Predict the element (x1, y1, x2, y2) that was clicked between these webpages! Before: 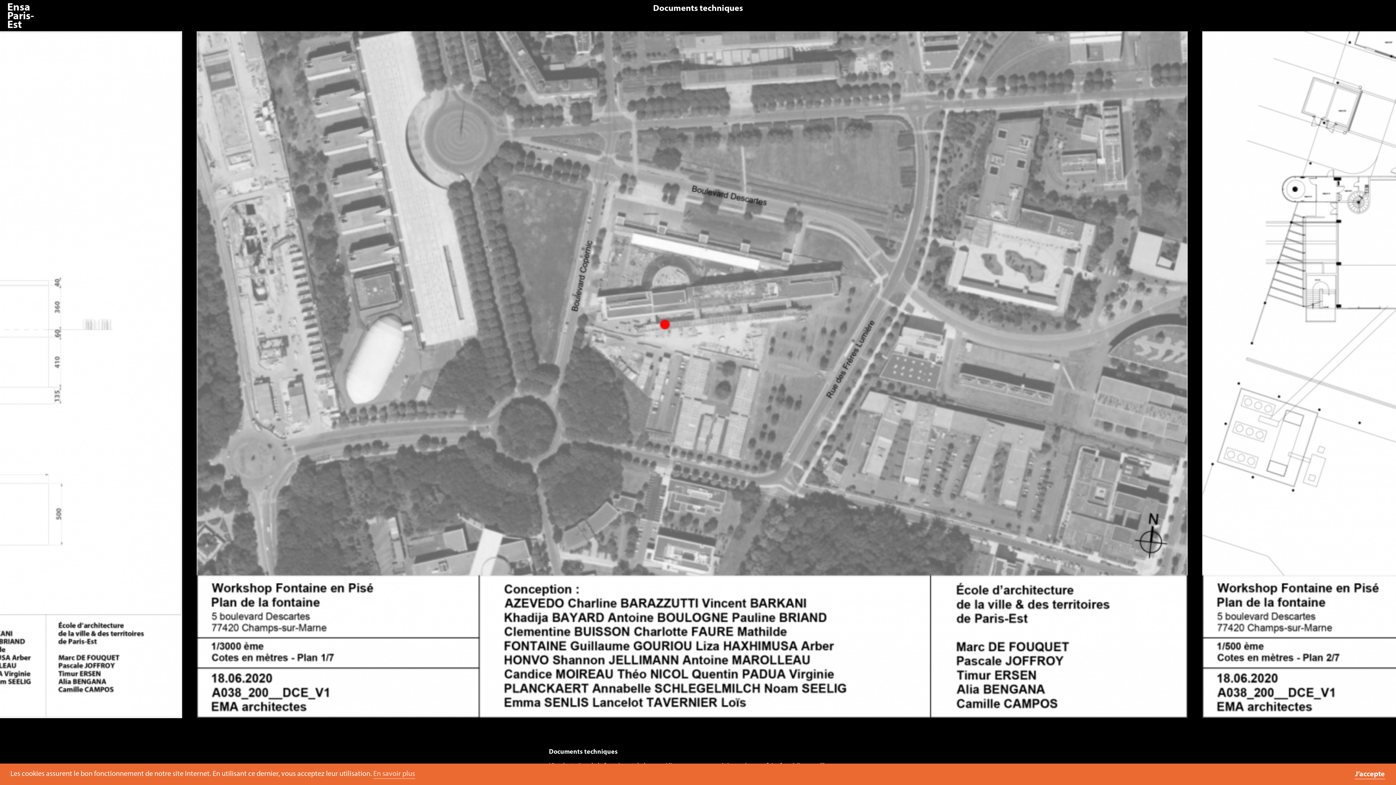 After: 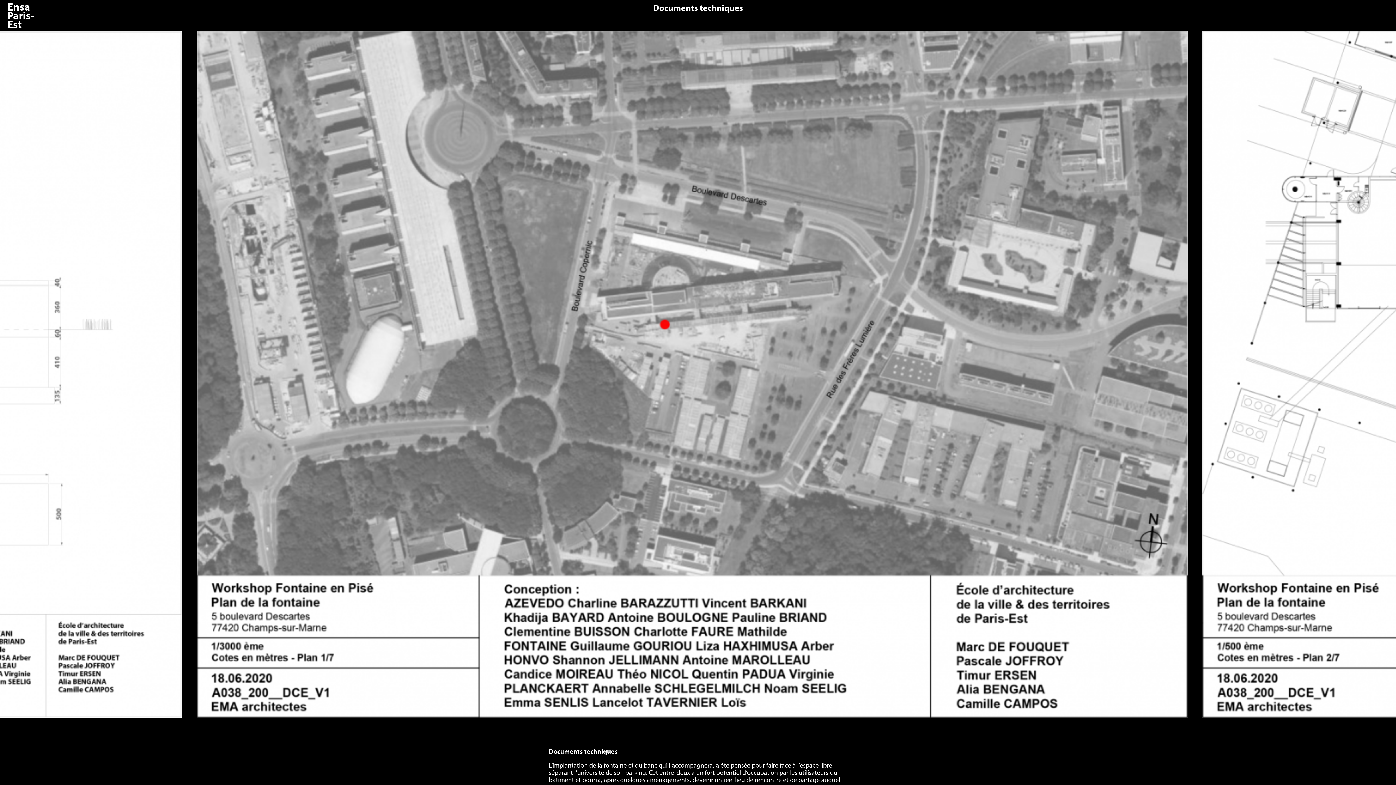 Action: label: dismiss cookie message bbox: (1354, 769, 1385, 779)